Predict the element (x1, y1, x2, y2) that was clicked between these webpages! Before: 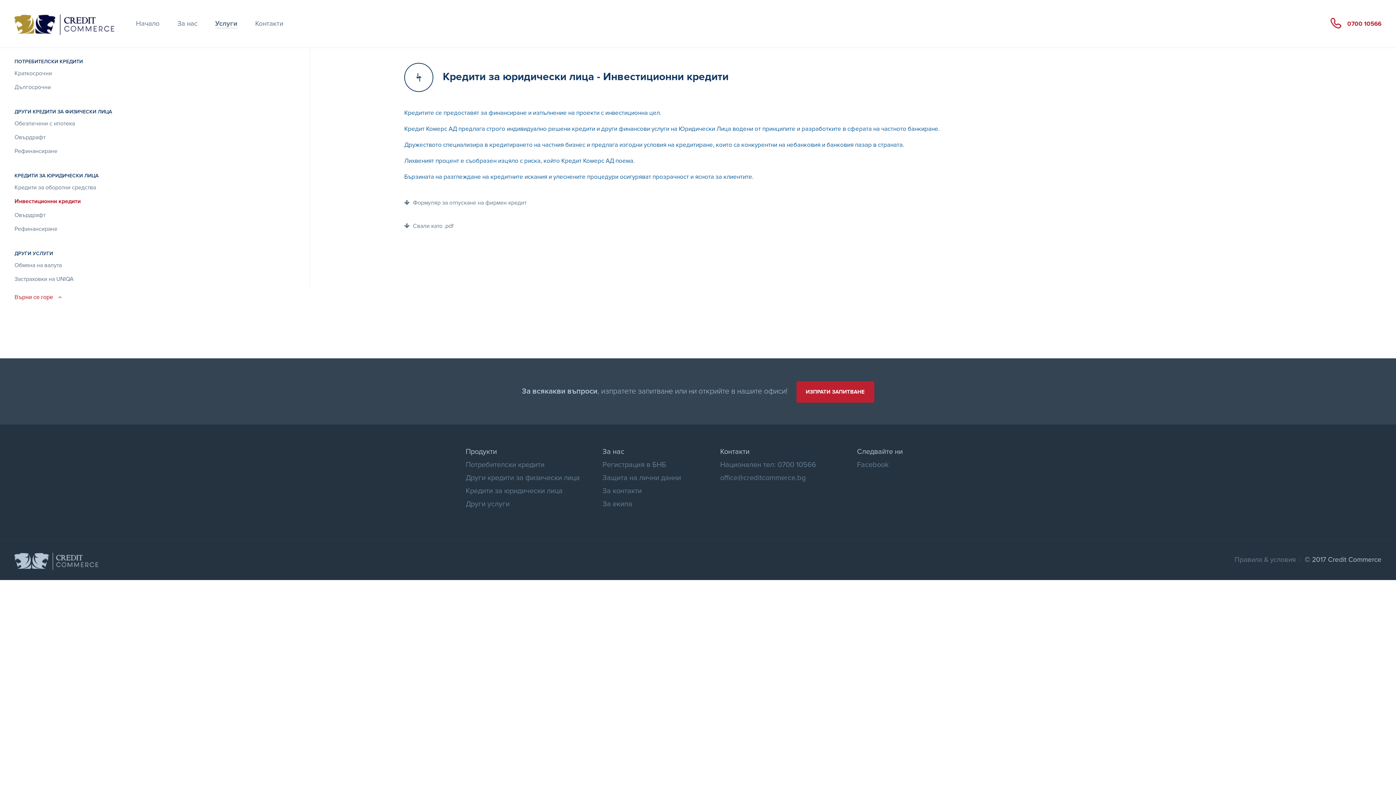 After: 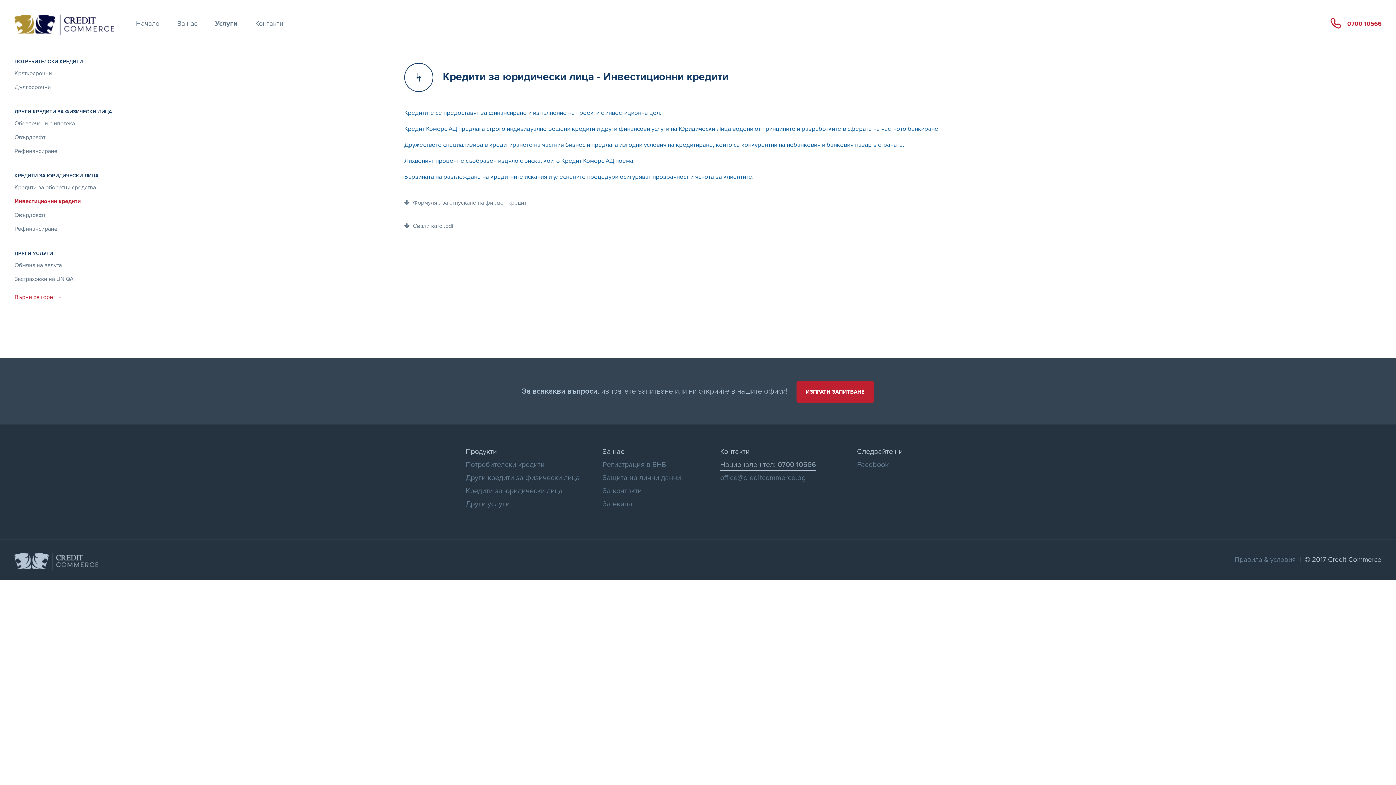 Action: bbox: (720, 460, 816, 469) label: Национален тел: 0700 10566